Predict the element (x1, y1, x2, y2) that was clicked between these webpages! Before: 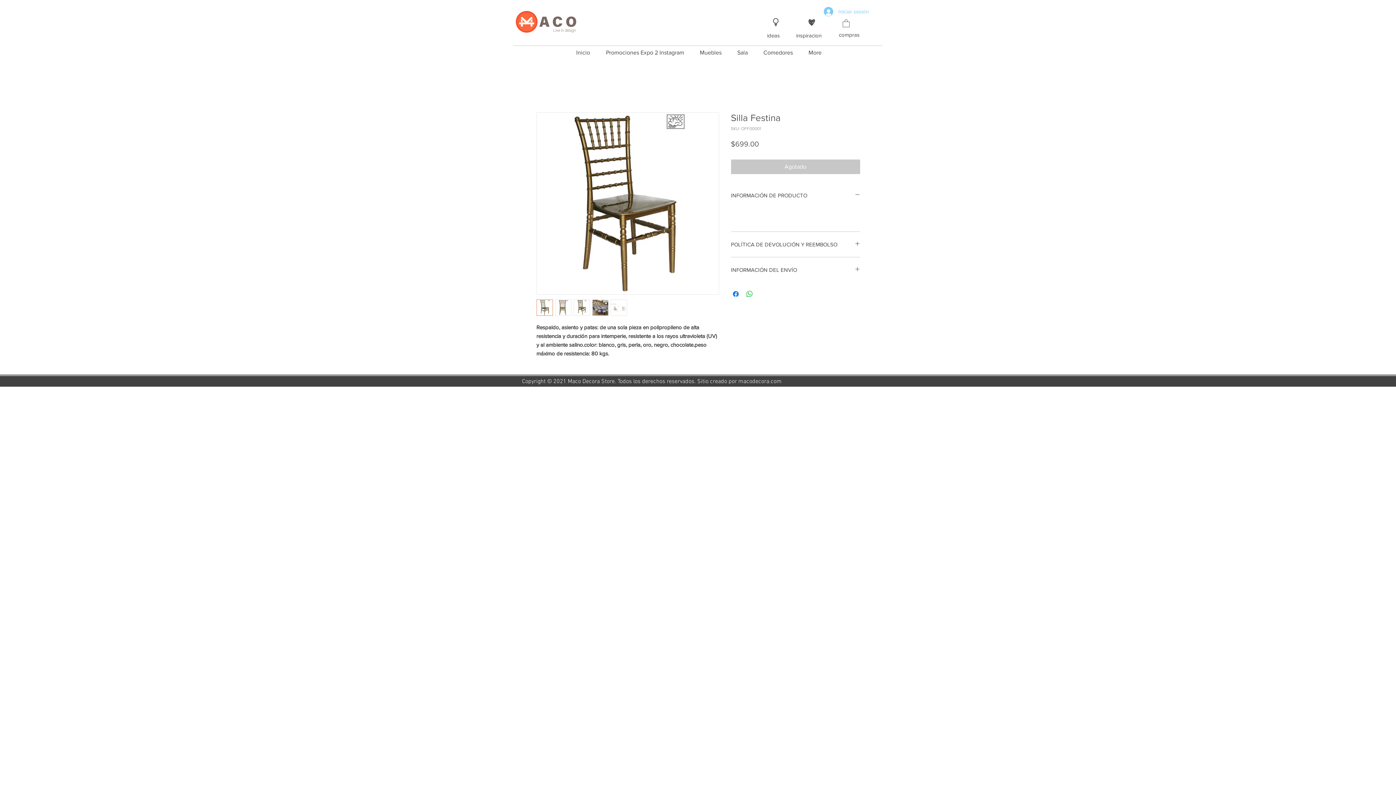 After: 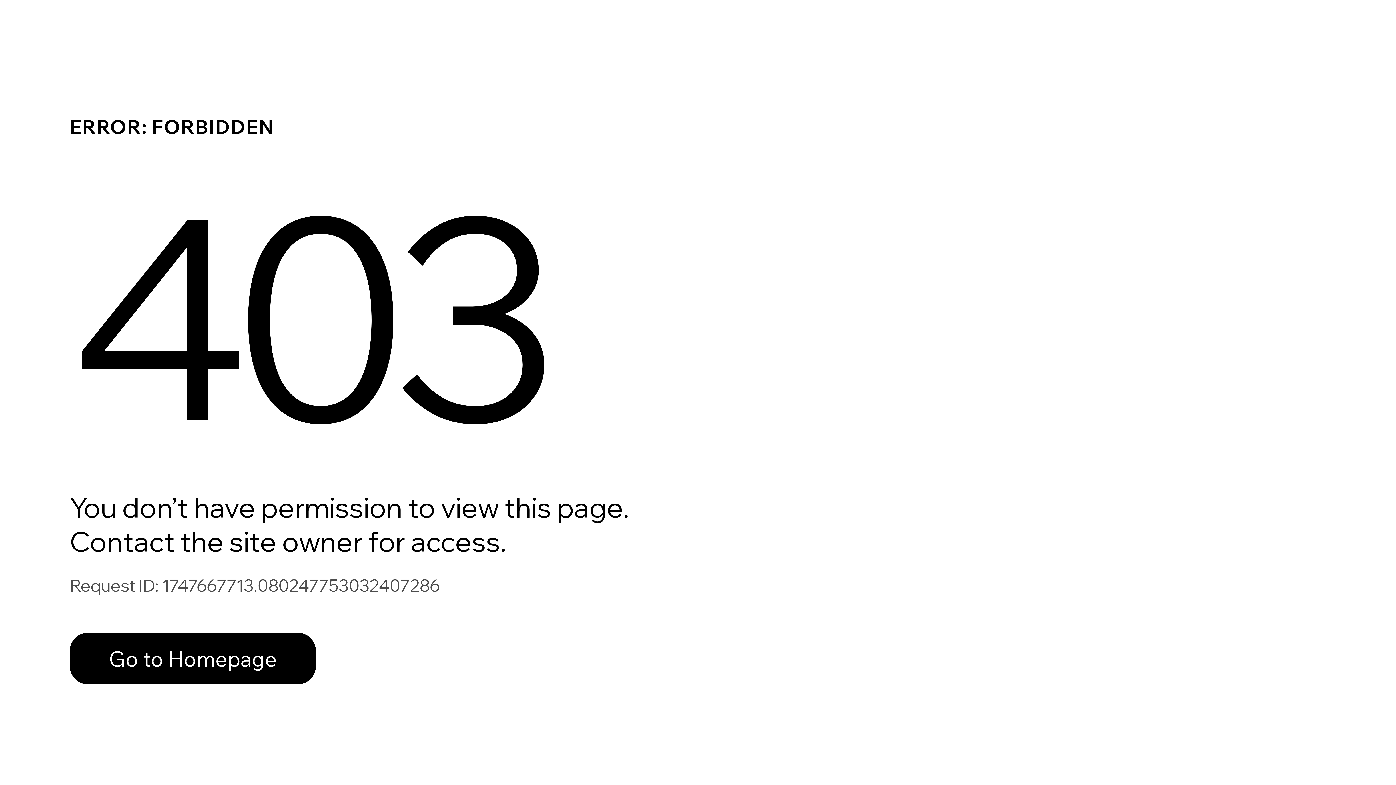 Action: bbox: (836, 30, 862, 38) label: compras